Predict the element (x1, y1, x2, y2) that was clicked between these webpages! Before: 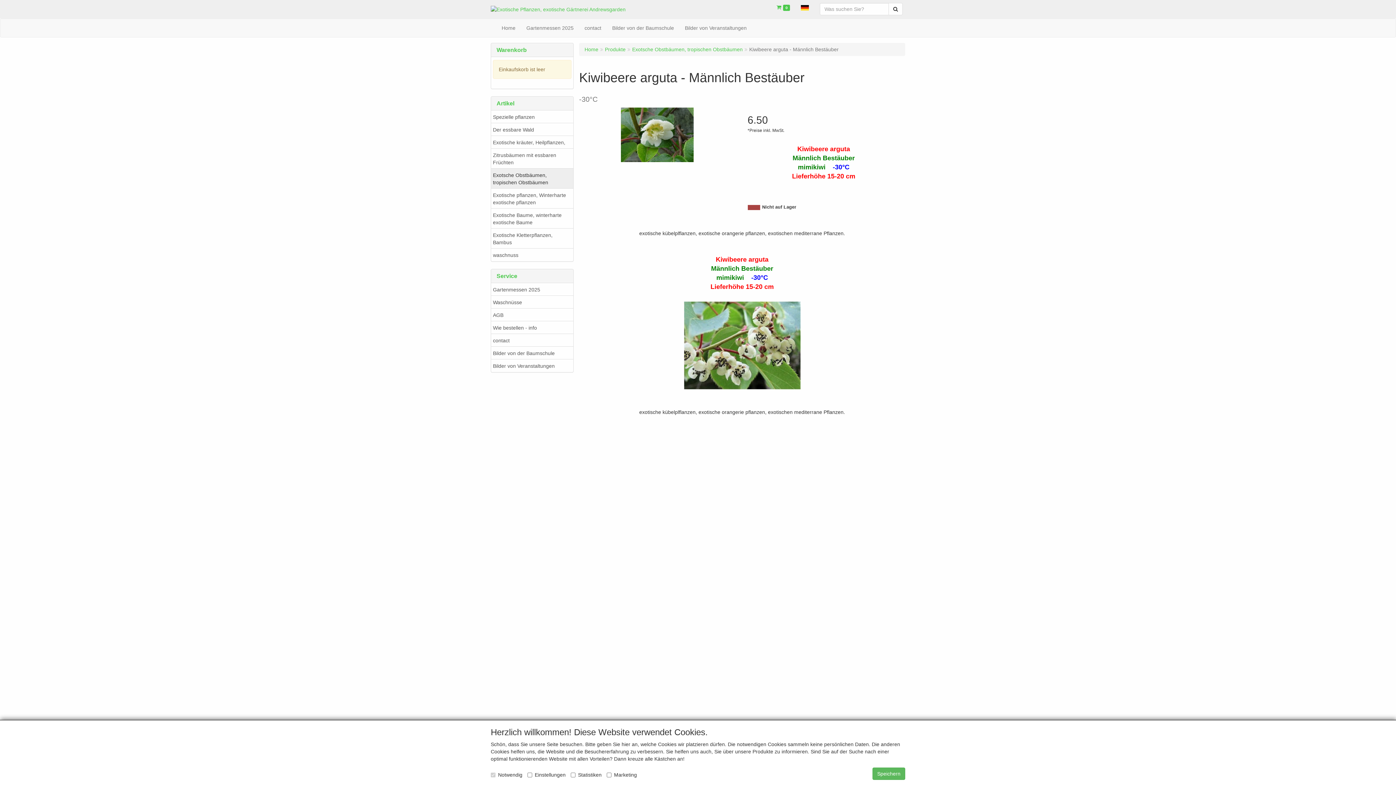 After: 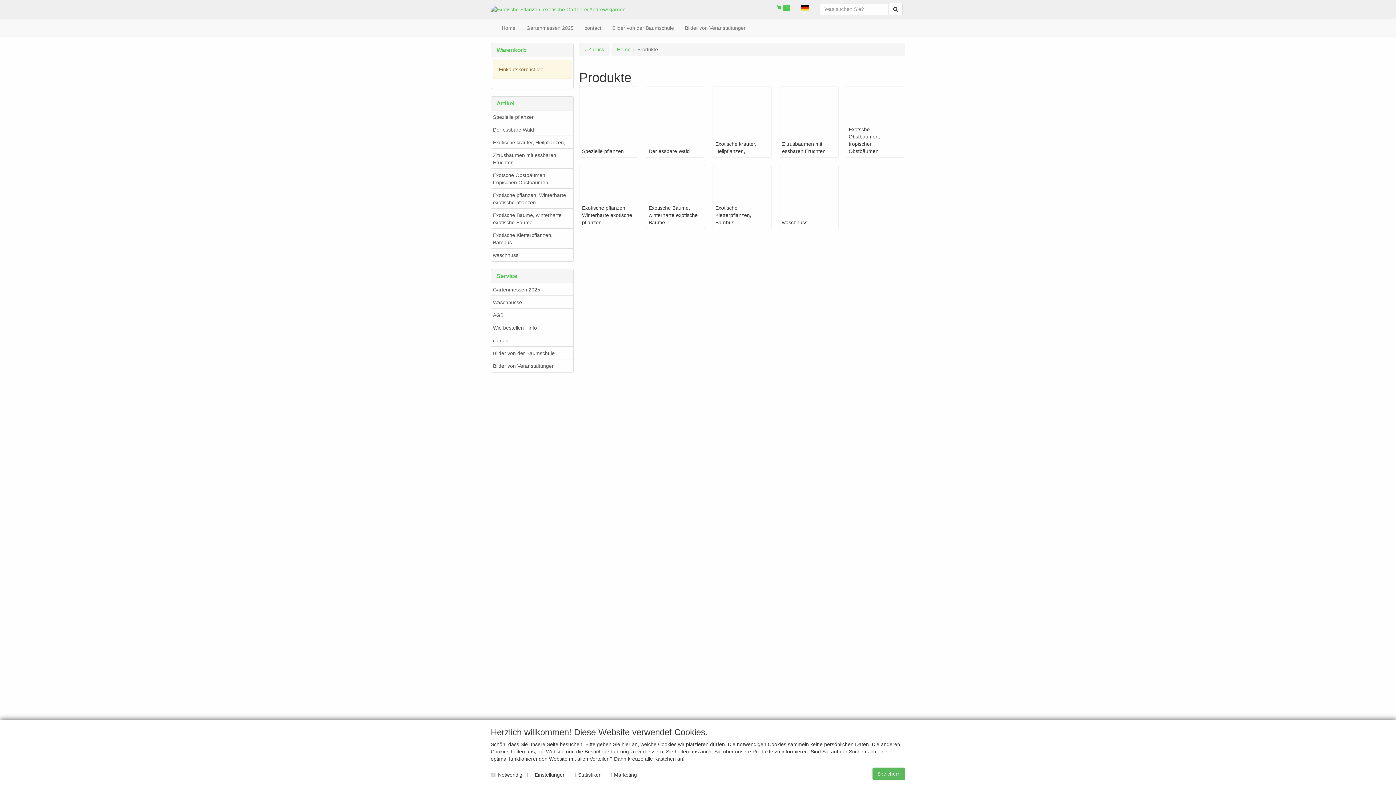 Action: bbox: (605, 46, 625, 52) label: Produkte